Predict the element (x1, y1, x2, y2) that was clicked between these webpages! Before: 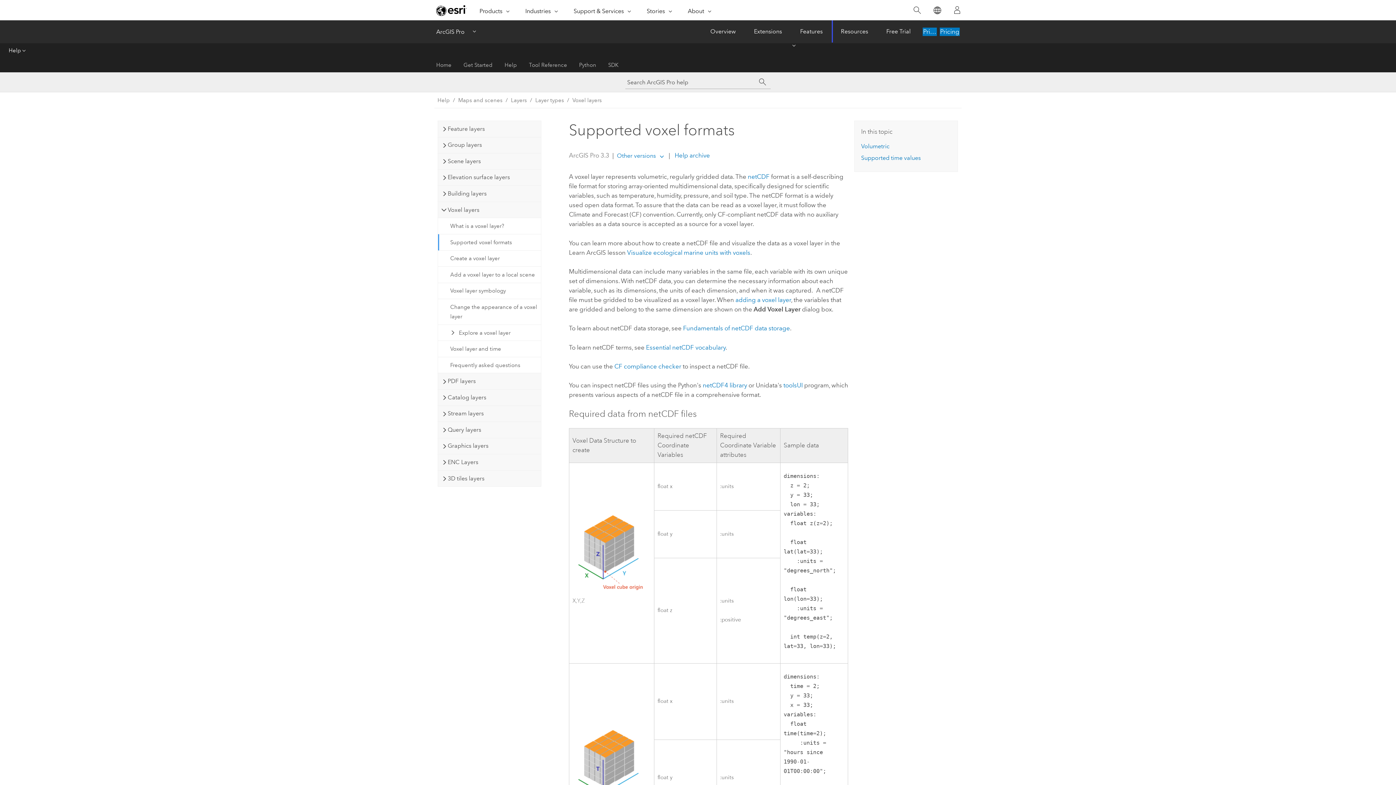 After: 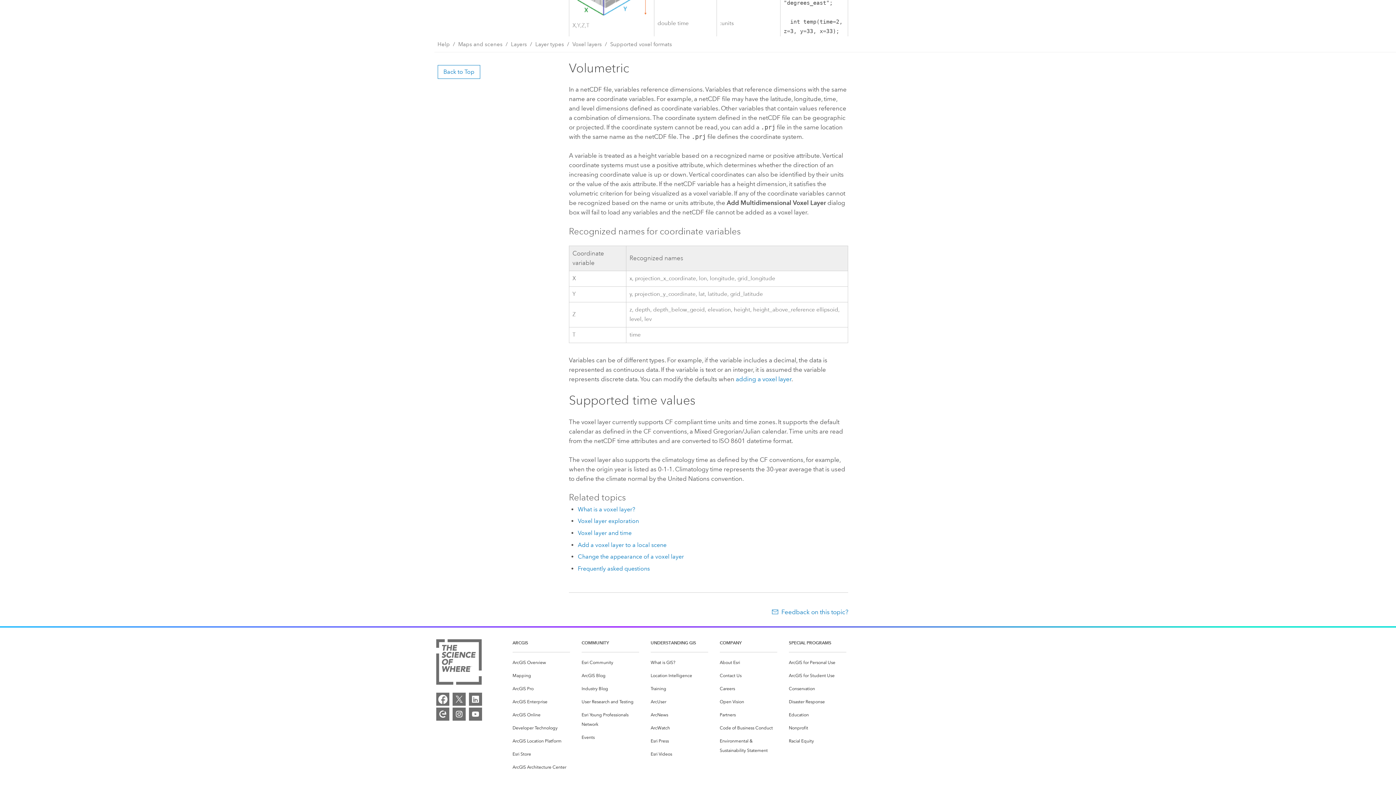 Action: label: Volumetric bbox: (861, 142, 889, 149)